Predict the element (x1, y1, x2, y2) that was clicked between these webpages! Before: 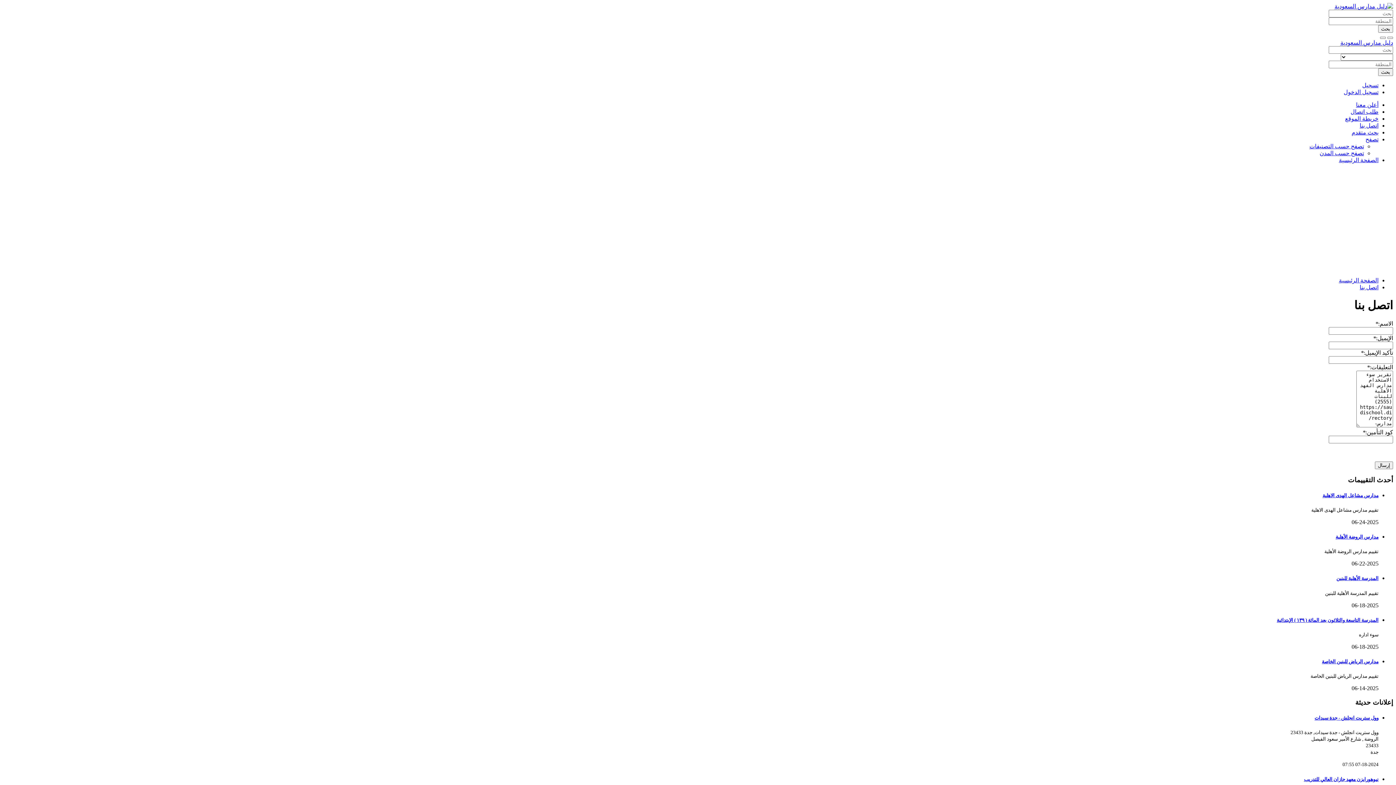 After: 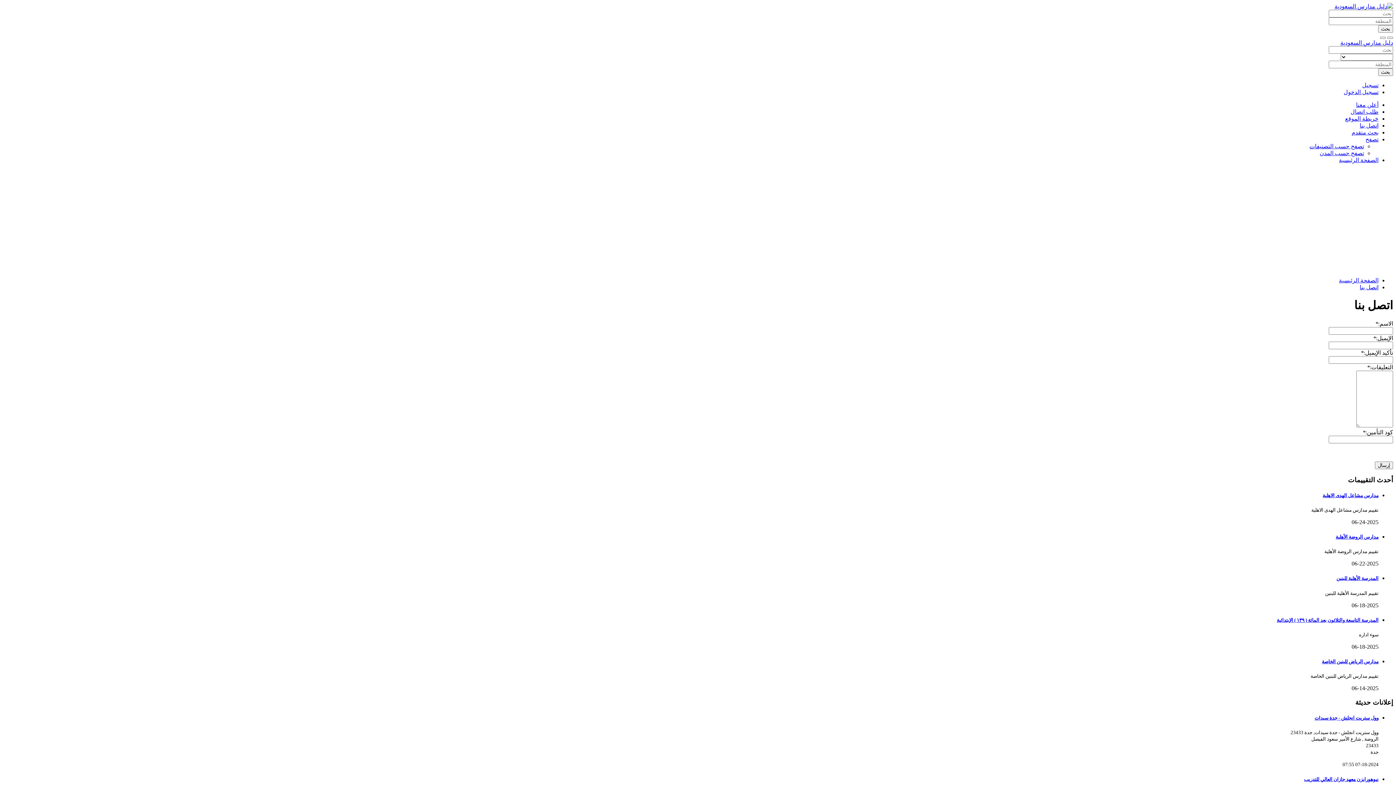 Action: label: أعلن معنا bbox: (1356, 101, 1378, 108)